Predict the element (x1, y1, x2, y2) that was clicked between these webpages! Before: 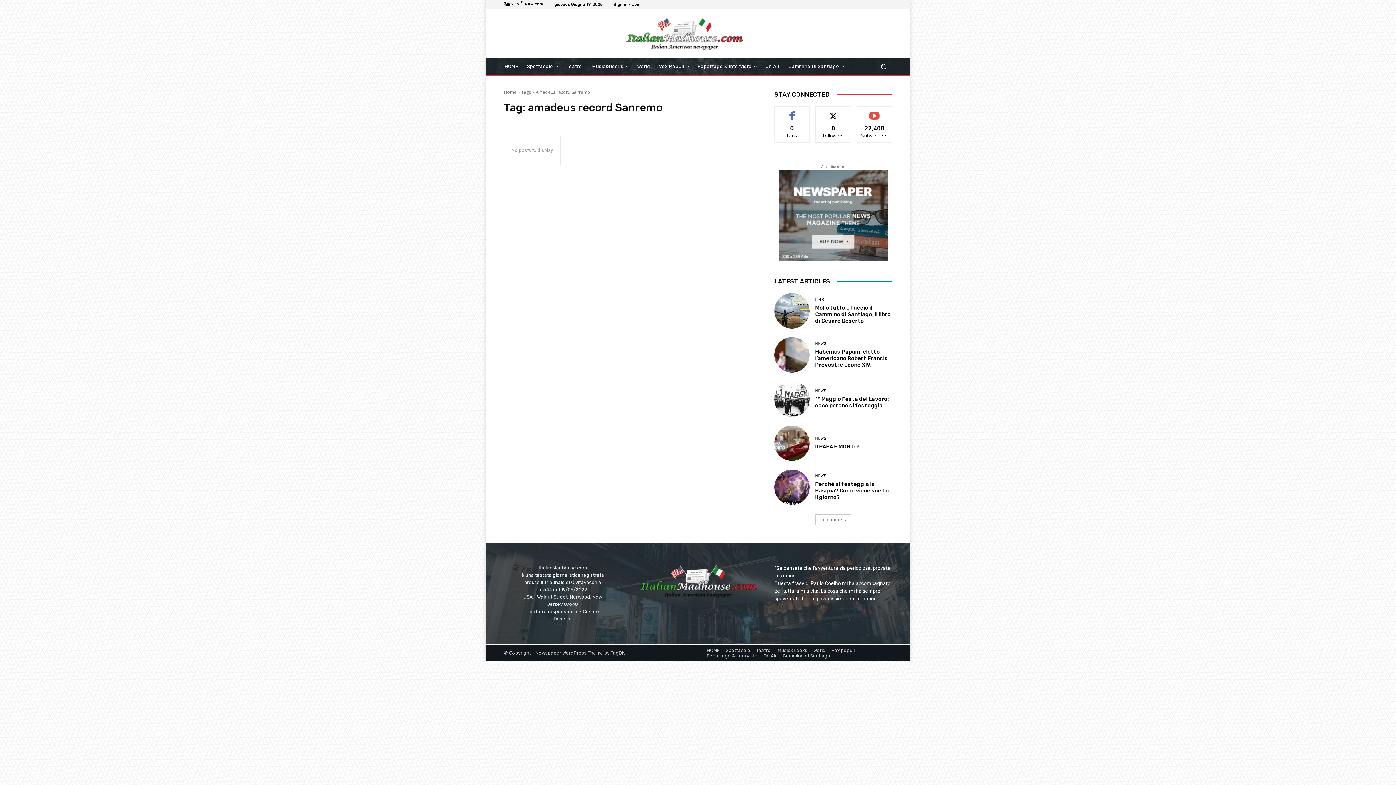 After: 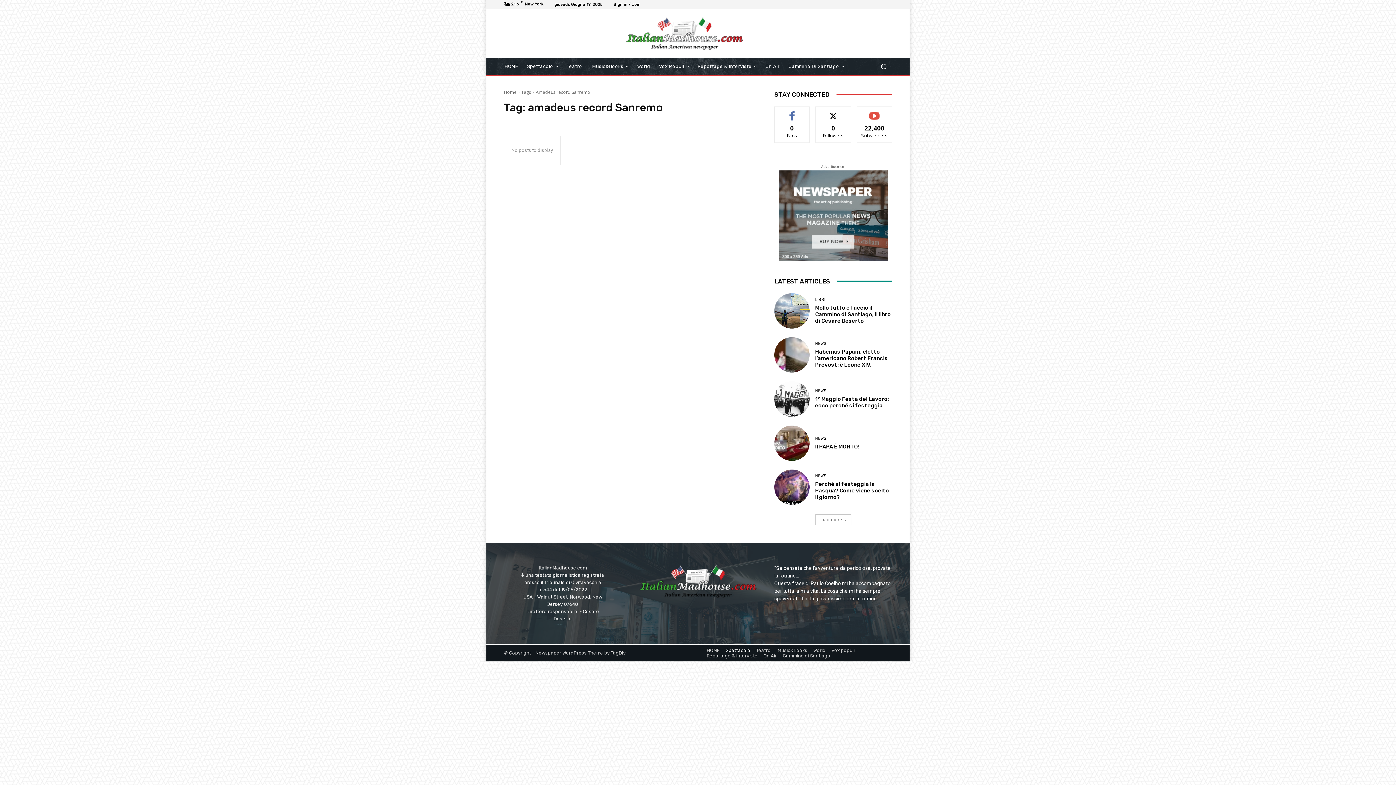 Action: label: Spettacolo bbox: (725, 647, 750, 653)